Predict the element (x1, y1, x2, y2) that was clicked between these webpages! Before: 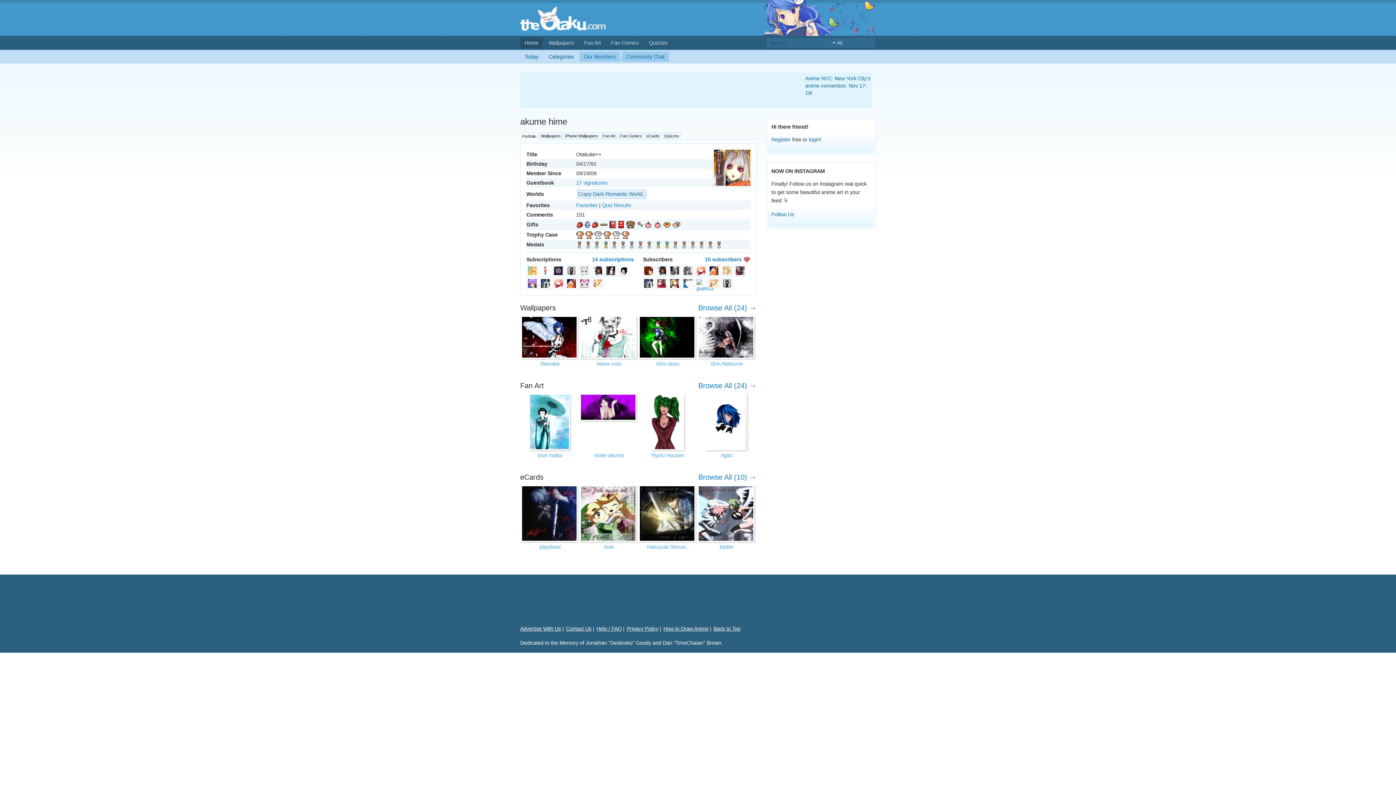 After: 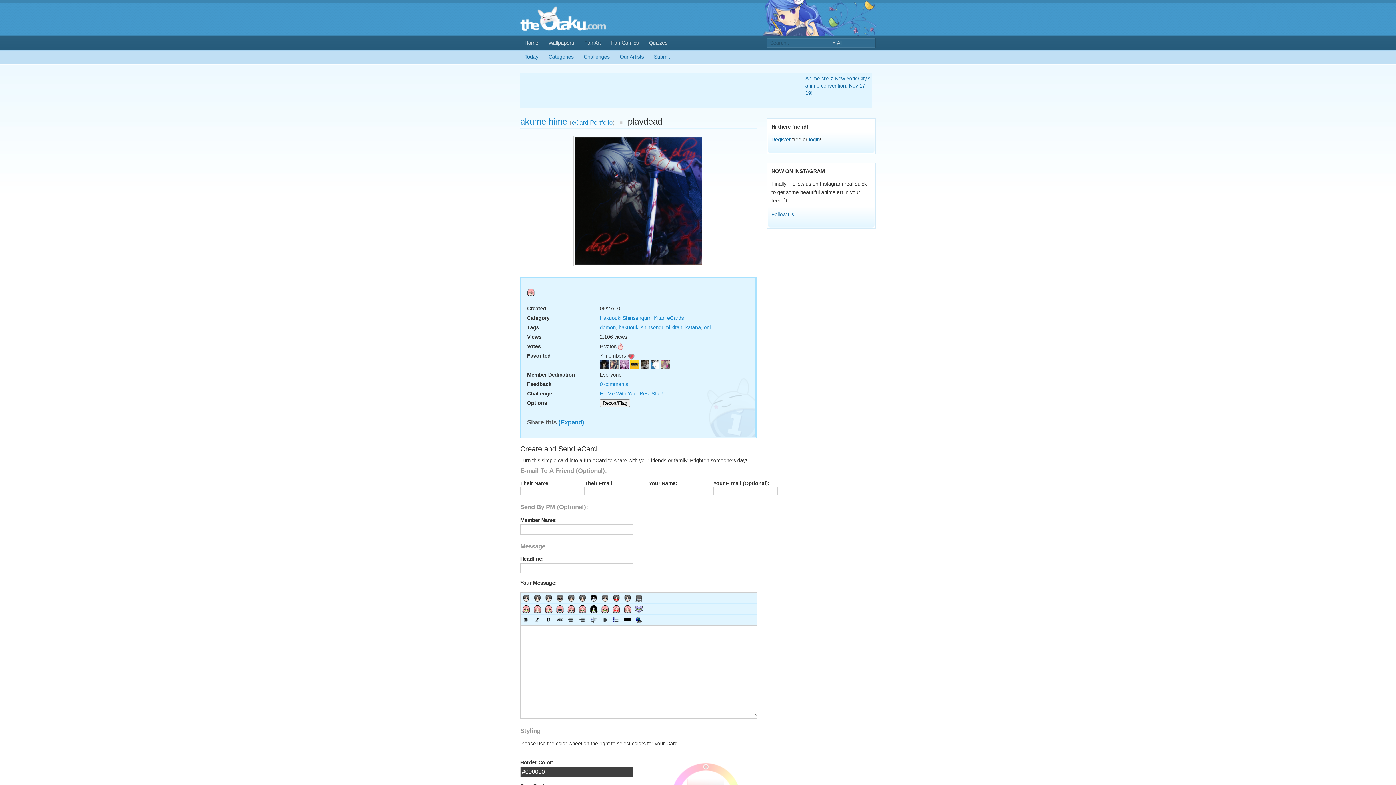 Action: bbox: (539, 544, 560, 550) label: playdead